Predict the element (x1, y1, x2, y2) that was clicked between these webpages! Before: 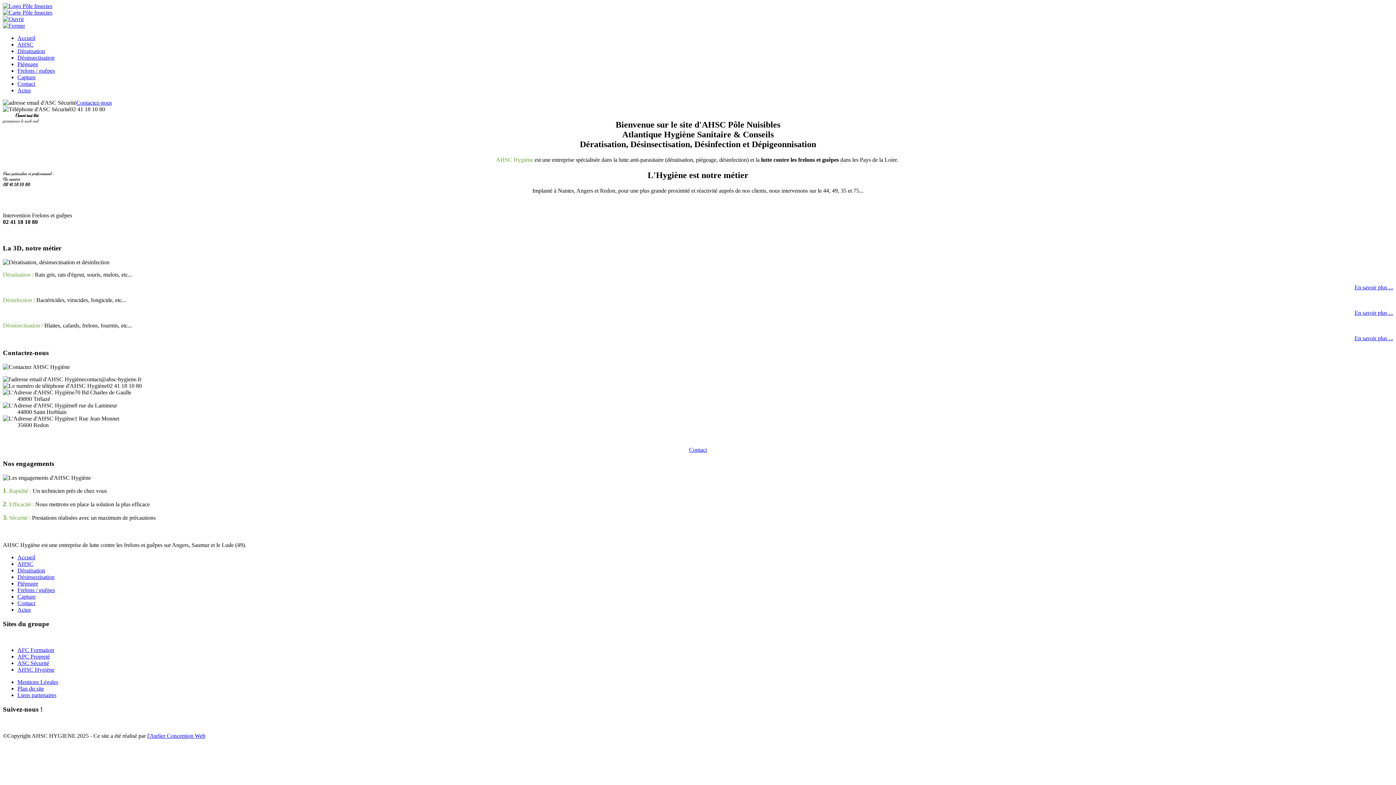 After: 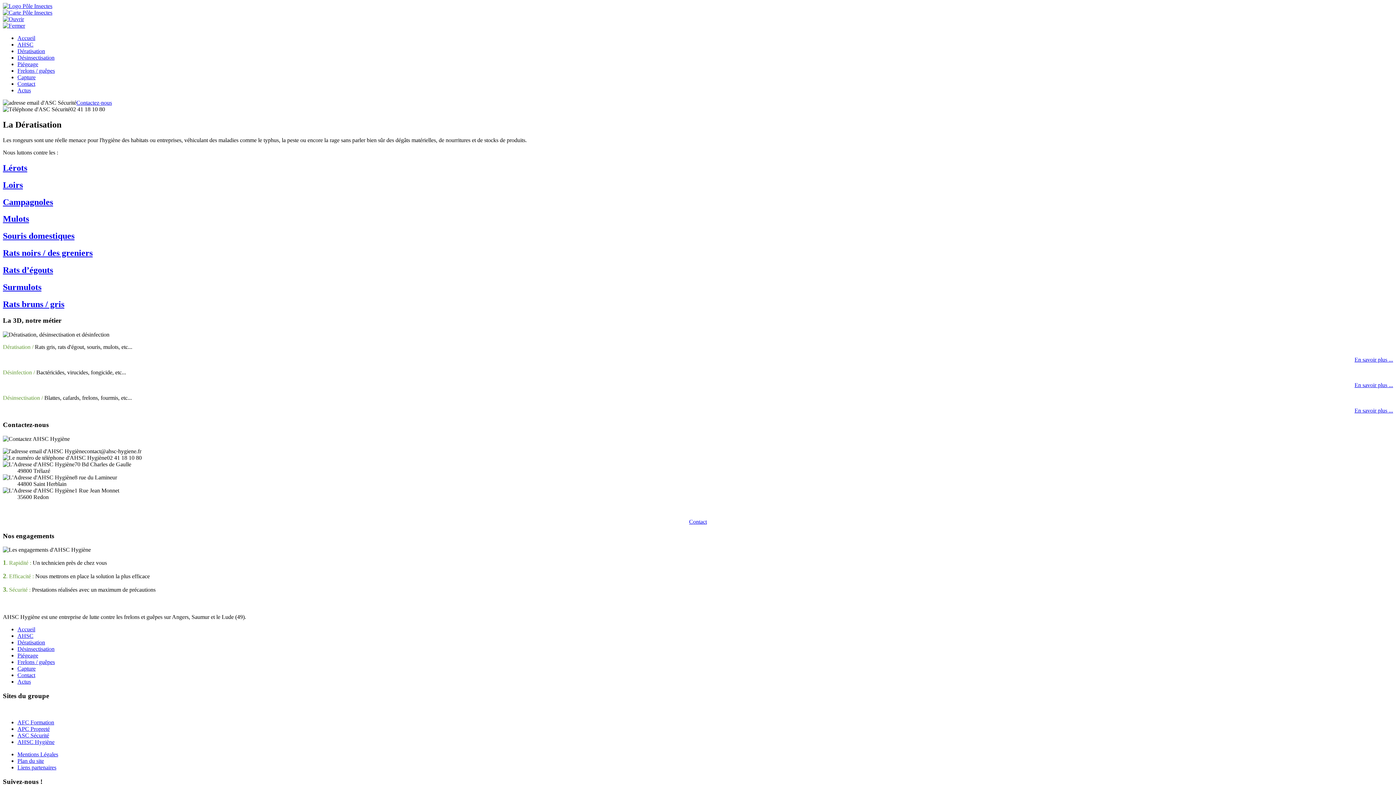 Action: label: Dératisation bbox: (17, 48, 45, 54)